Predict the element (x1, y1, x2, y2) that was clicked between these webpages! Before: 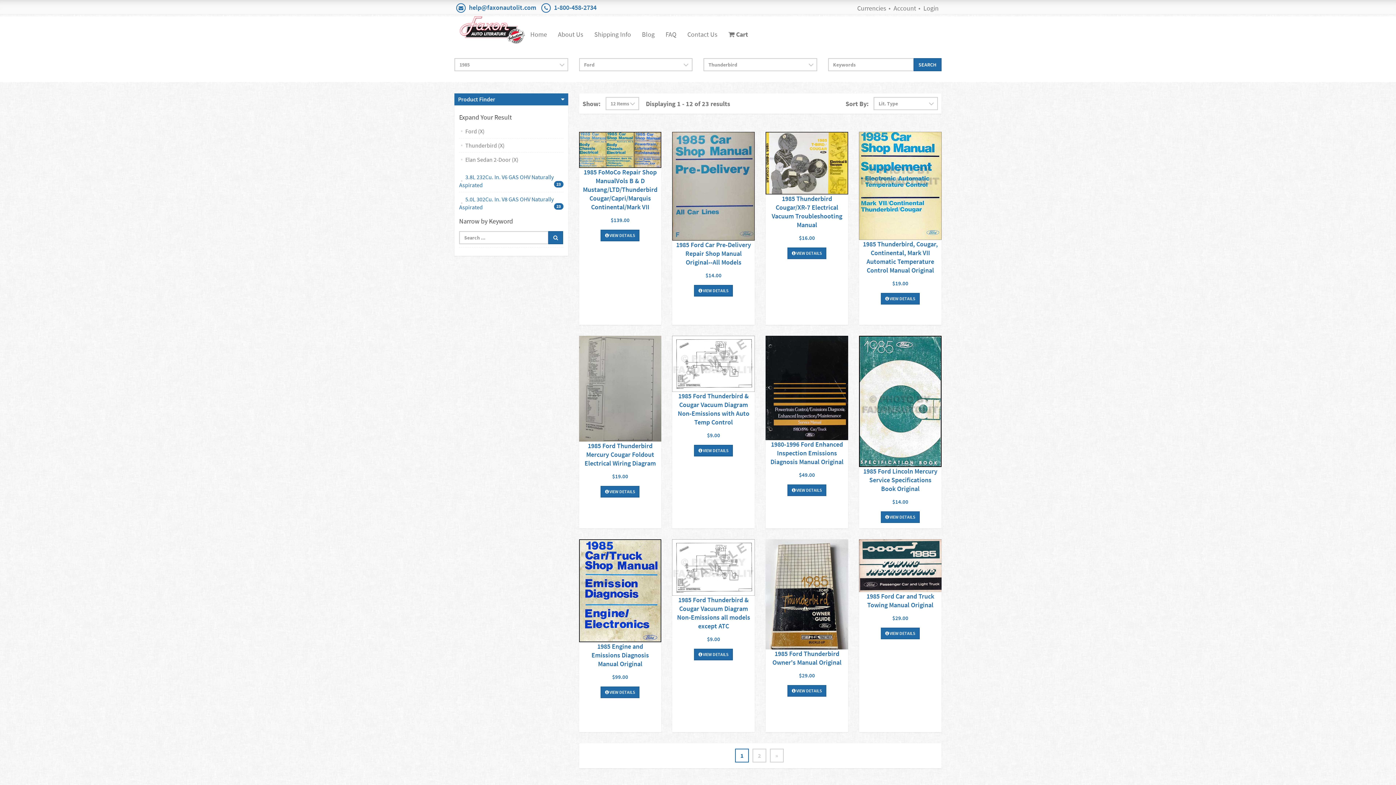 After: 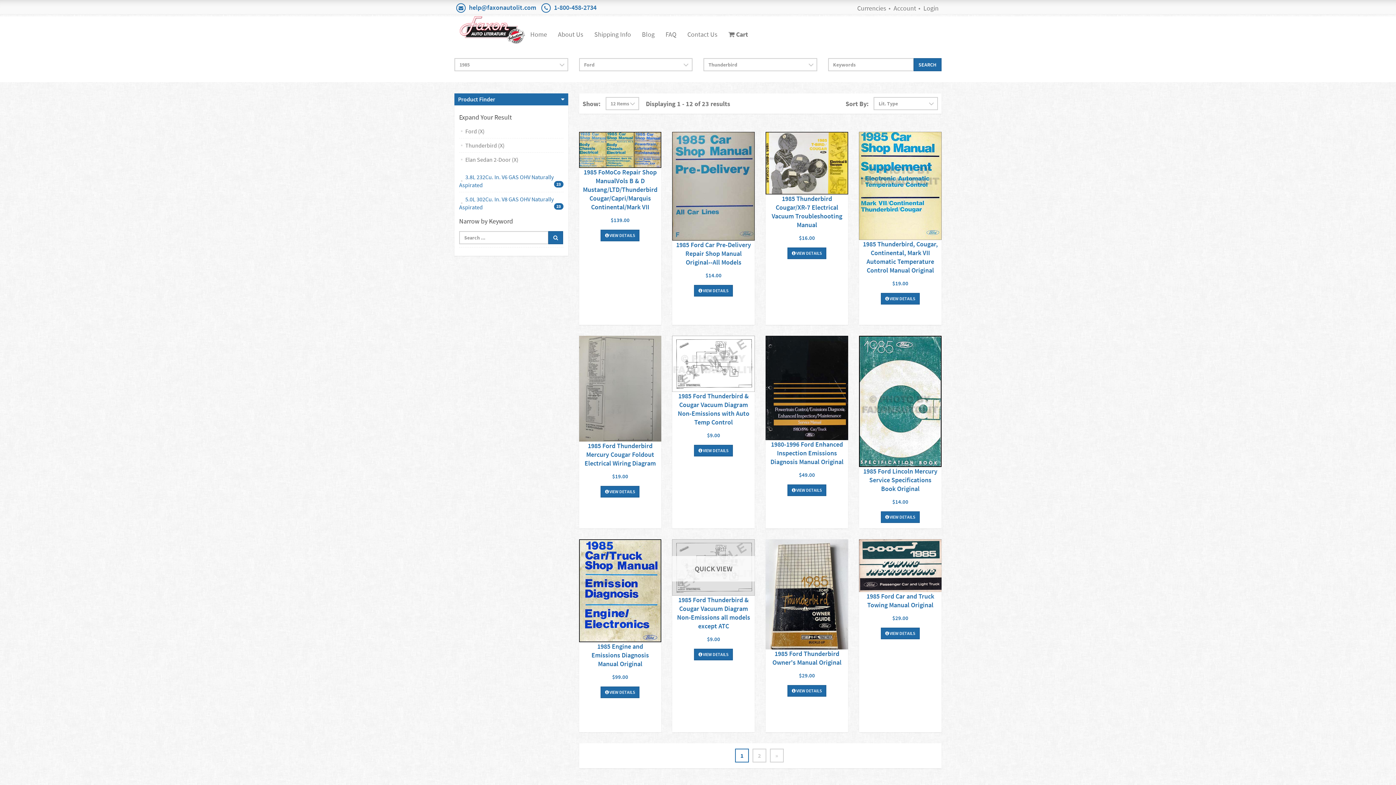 Action: bbox: (672, 556, 755, 581) label: QUICK VIEW